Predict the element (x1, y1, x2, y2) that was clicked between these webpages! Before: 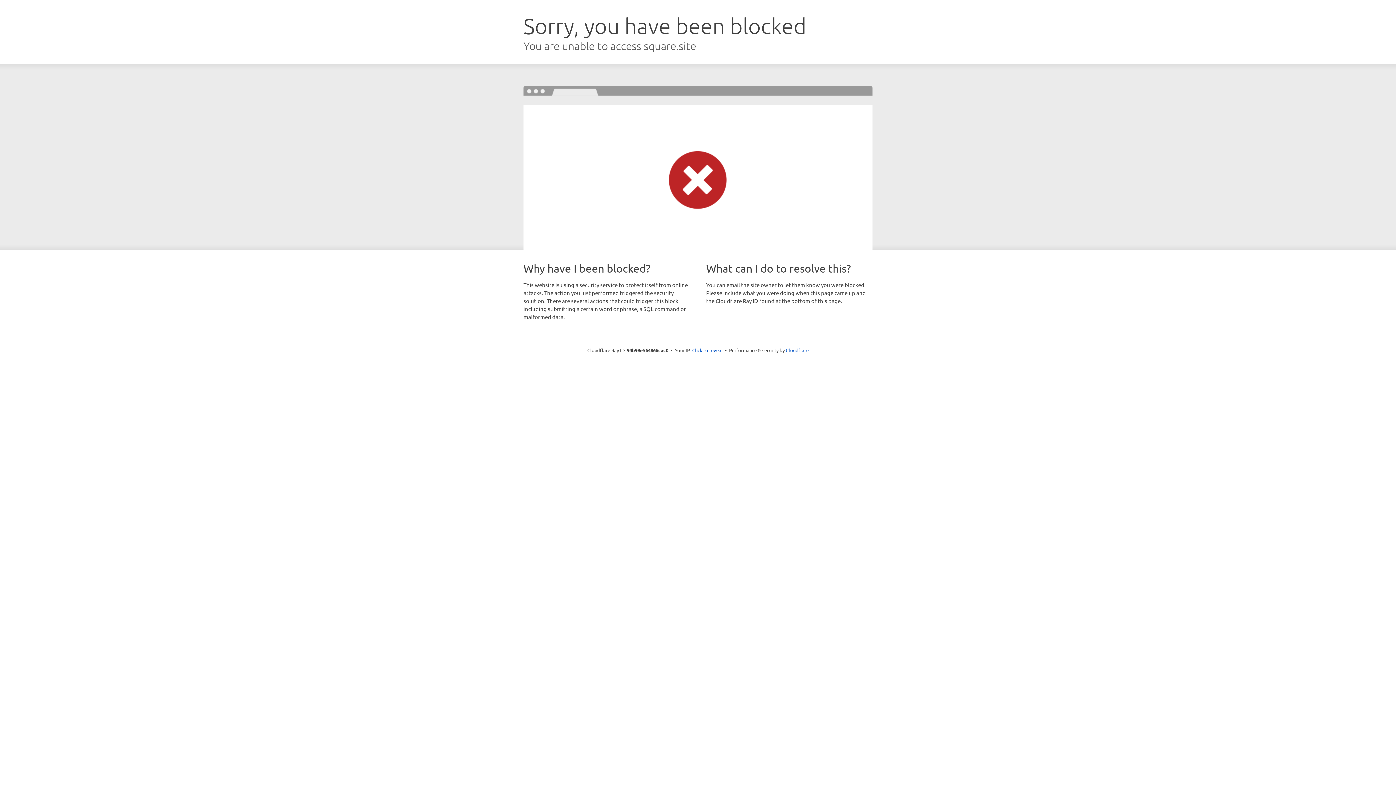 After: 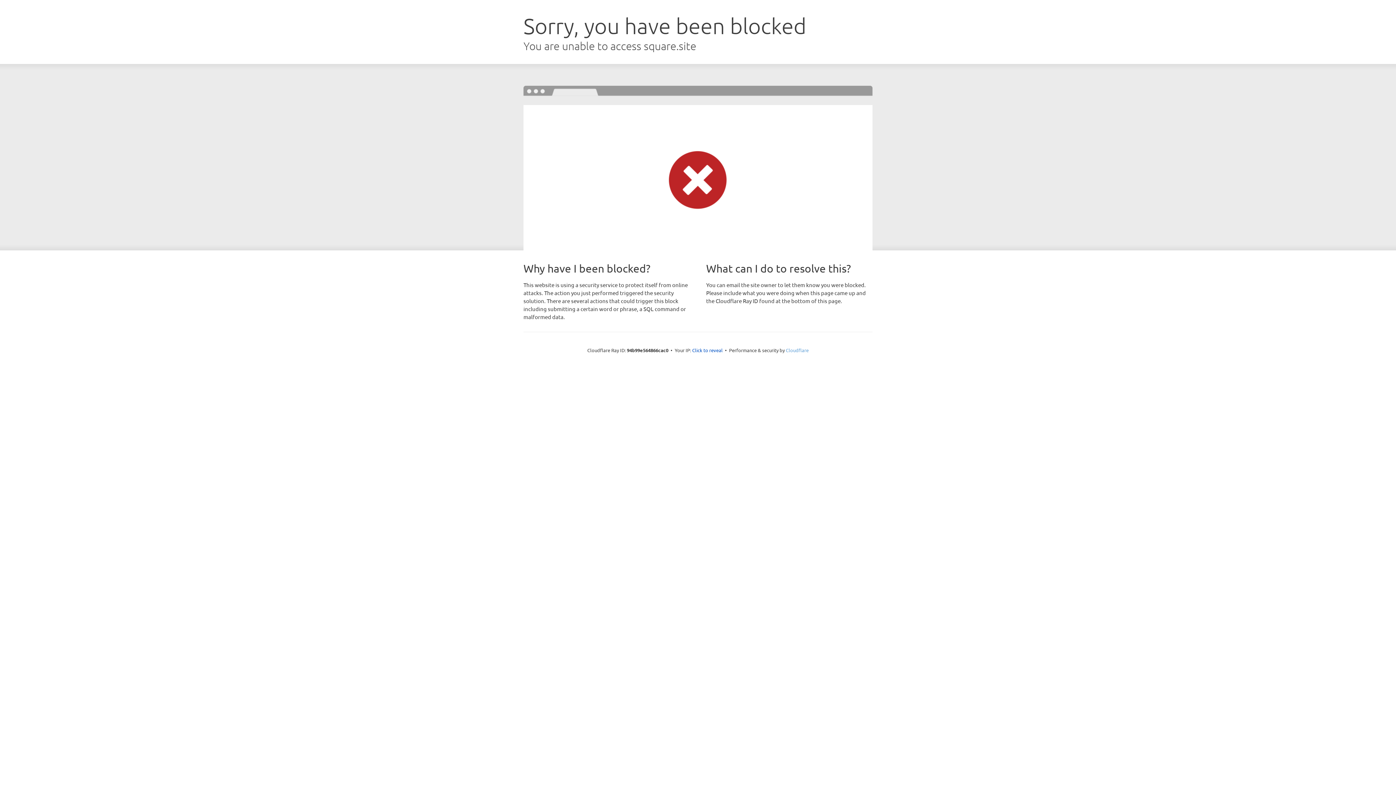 Action: label: Cloudflare bbox: (786, 347, 808, 353)